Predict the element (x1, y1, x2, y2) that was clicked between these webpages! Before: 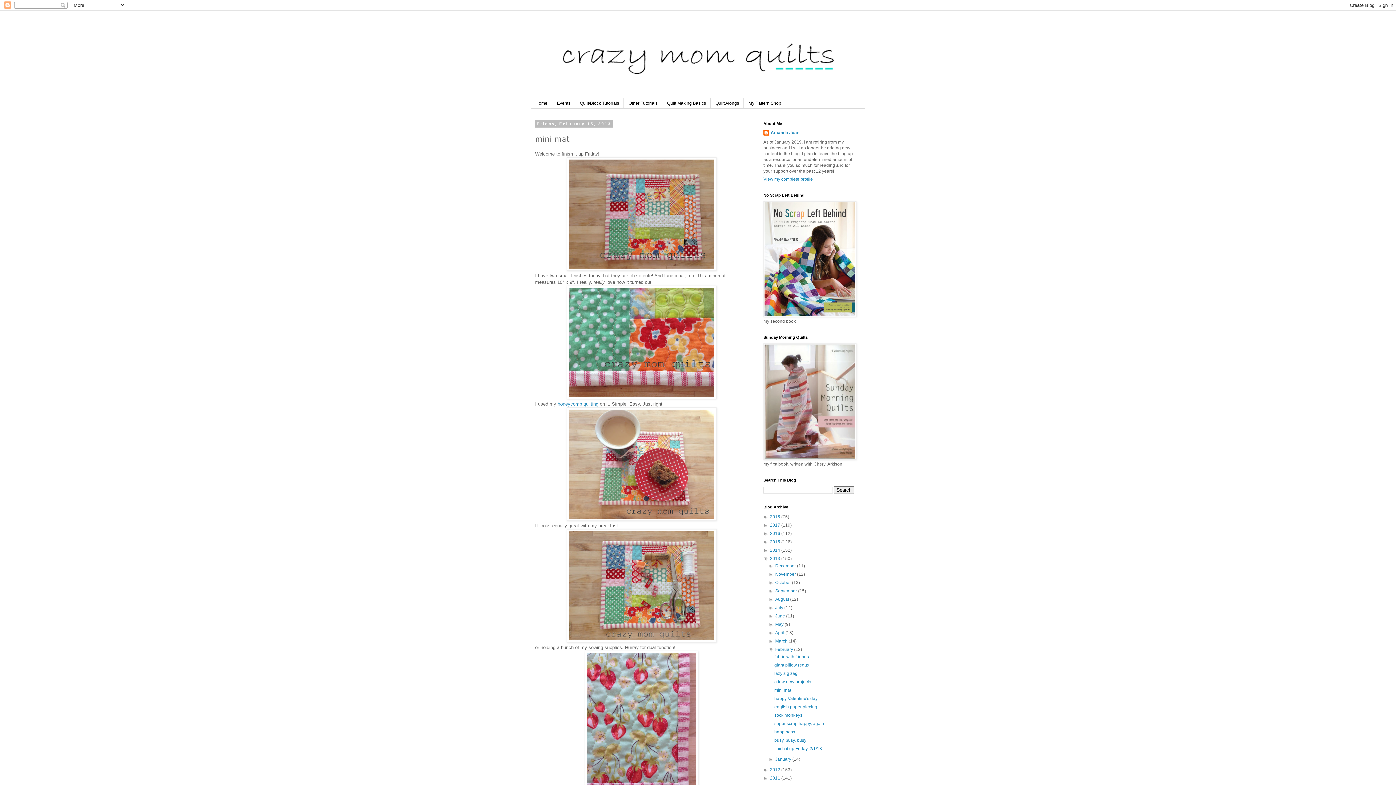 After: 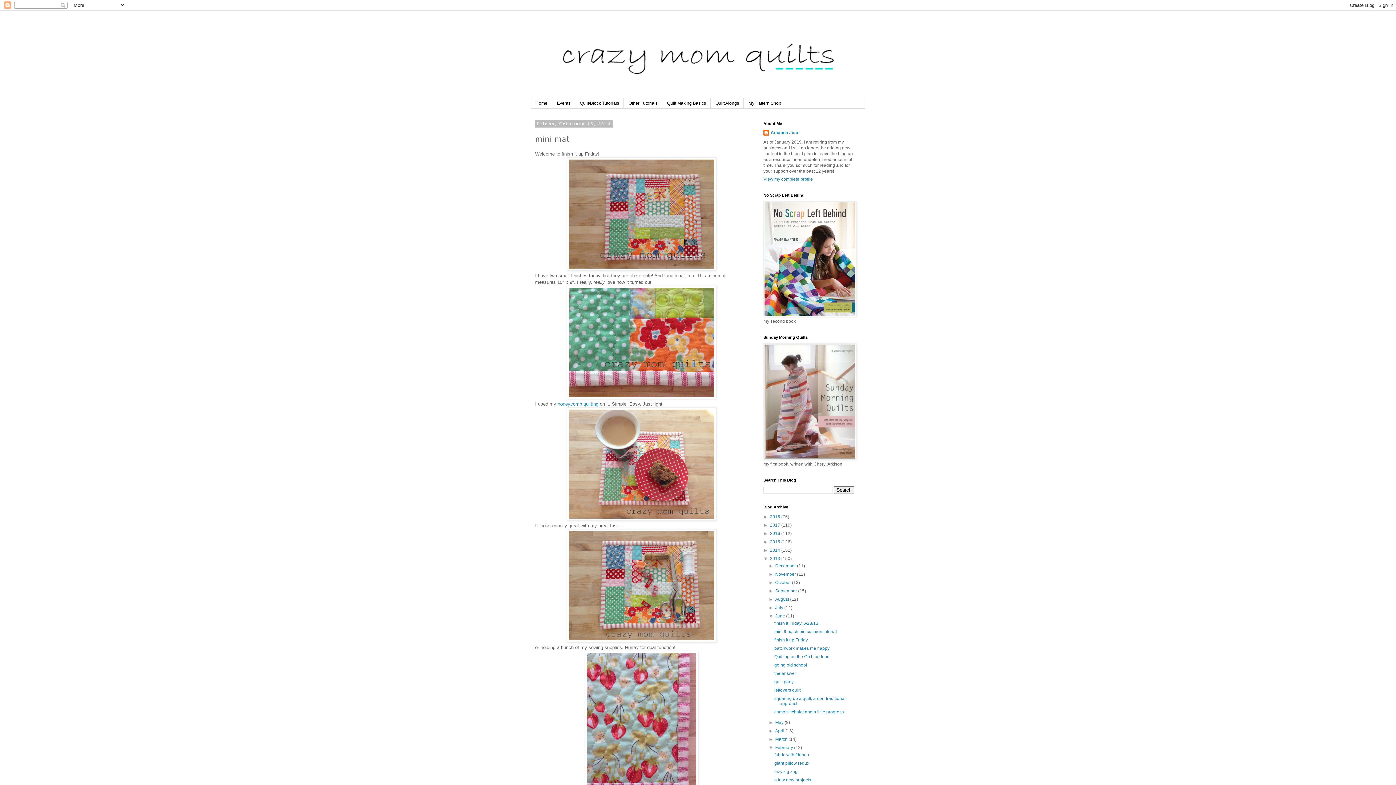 Action: label: ►   bbox: (768, 613, 775, 619)